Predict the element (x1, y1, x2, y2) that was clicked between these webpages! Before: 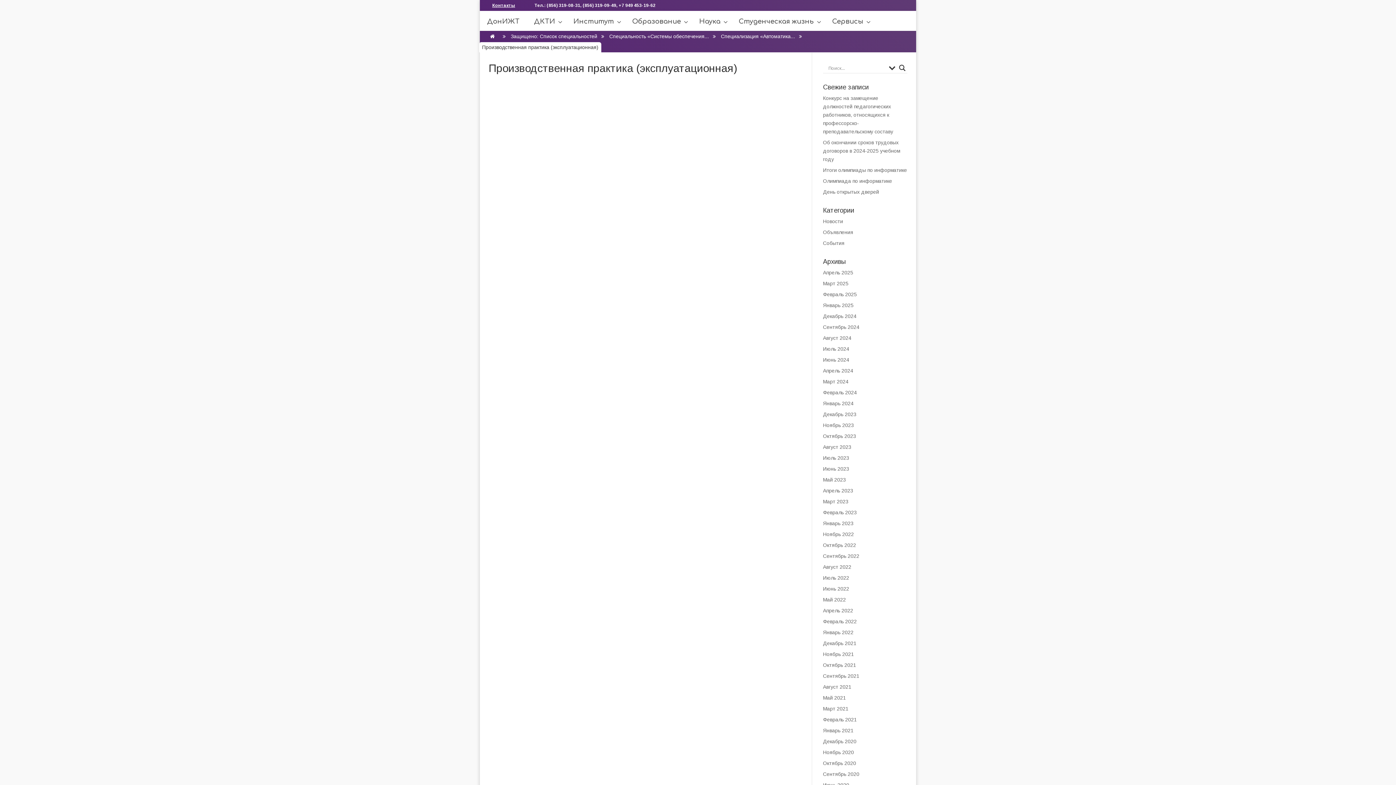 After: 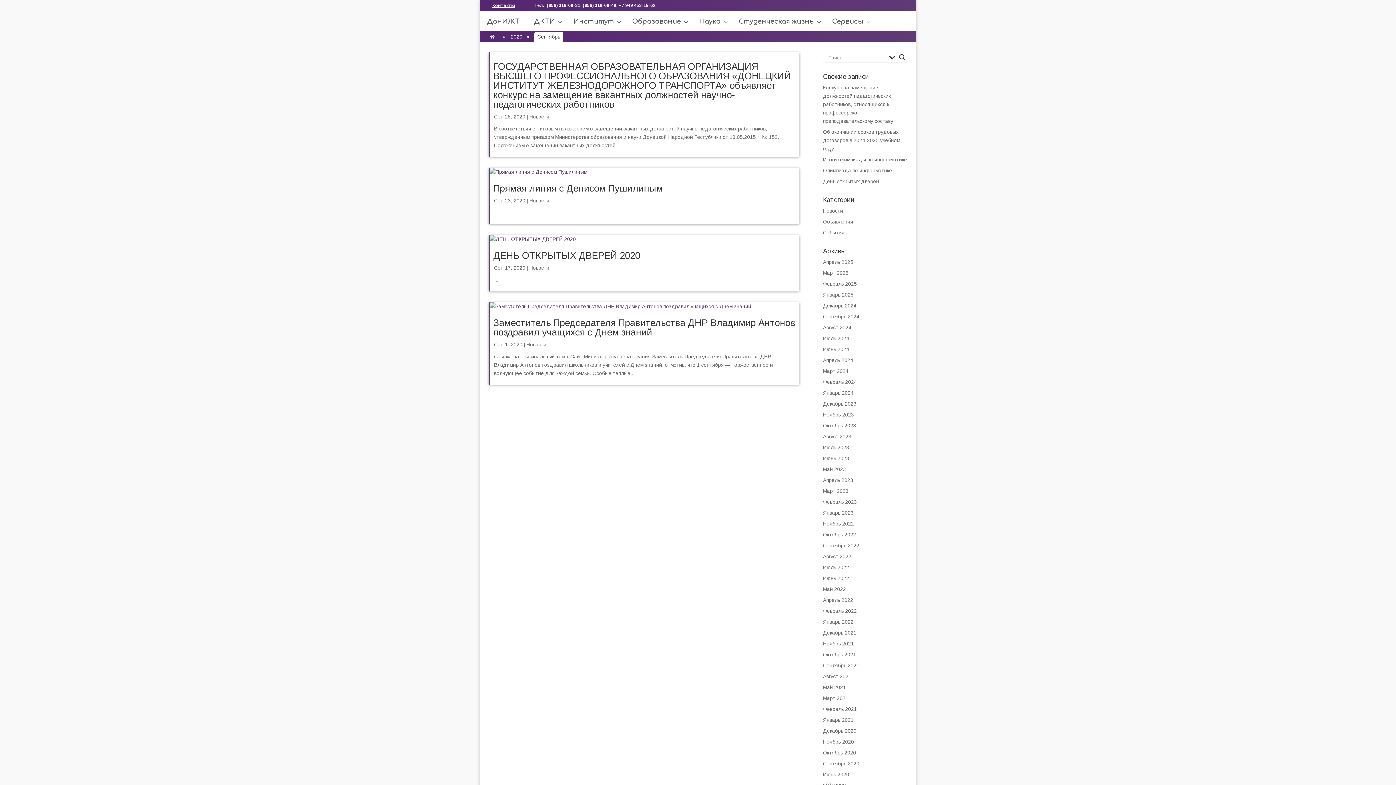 Action: bbox: (823, 771, 859, 777) label: Сентябрь 2020